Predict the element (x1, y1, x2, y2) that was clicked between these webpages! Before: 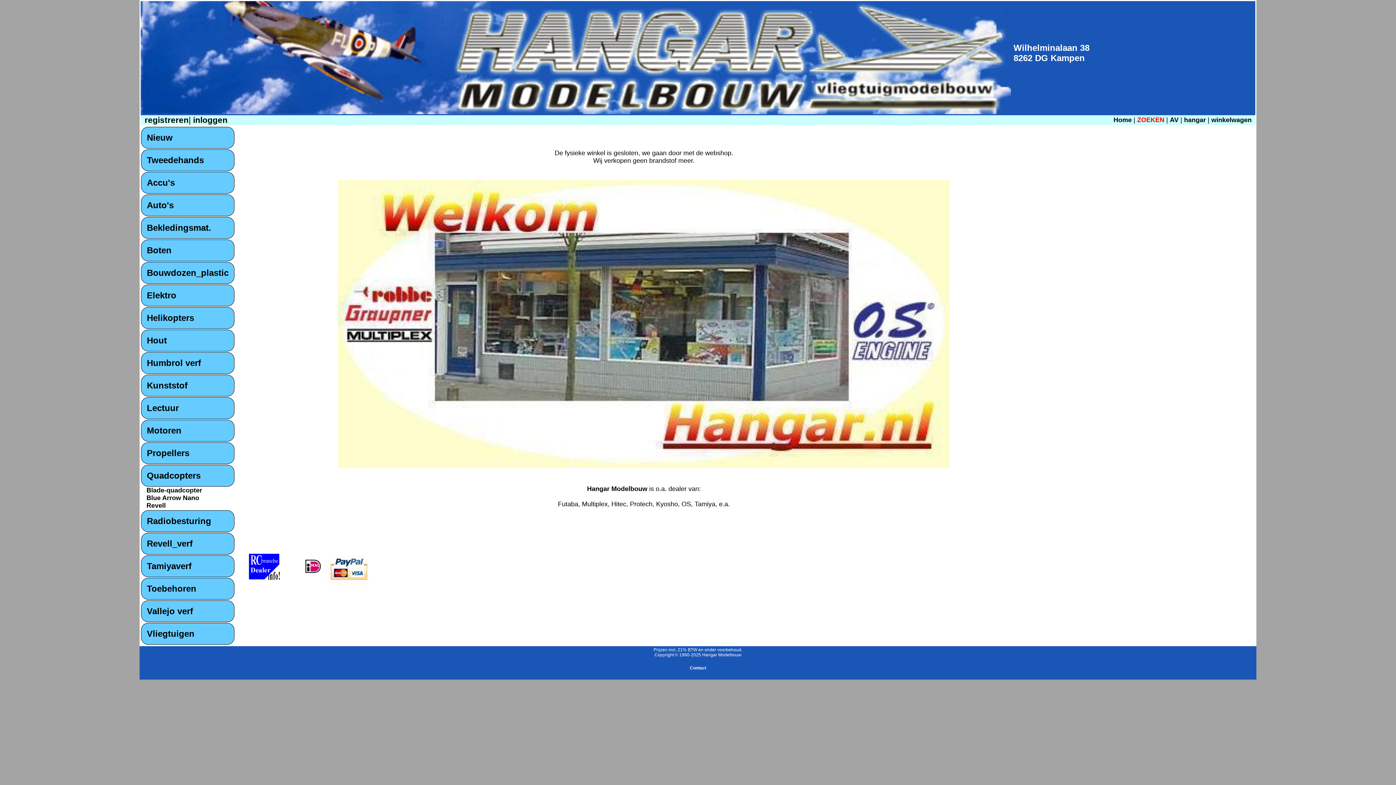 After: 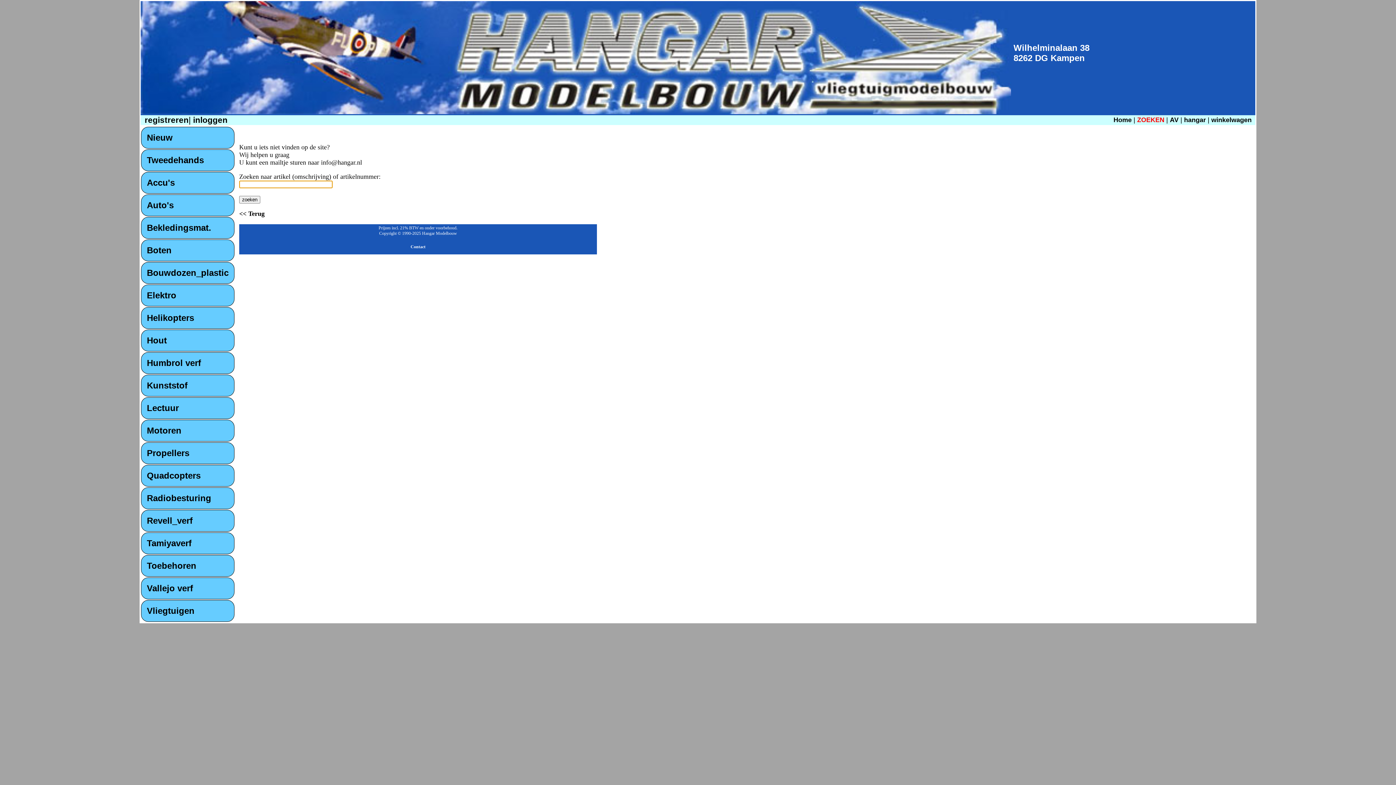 Action: label: ZOEKEN bbox: (1137, 116, 1164, 123)